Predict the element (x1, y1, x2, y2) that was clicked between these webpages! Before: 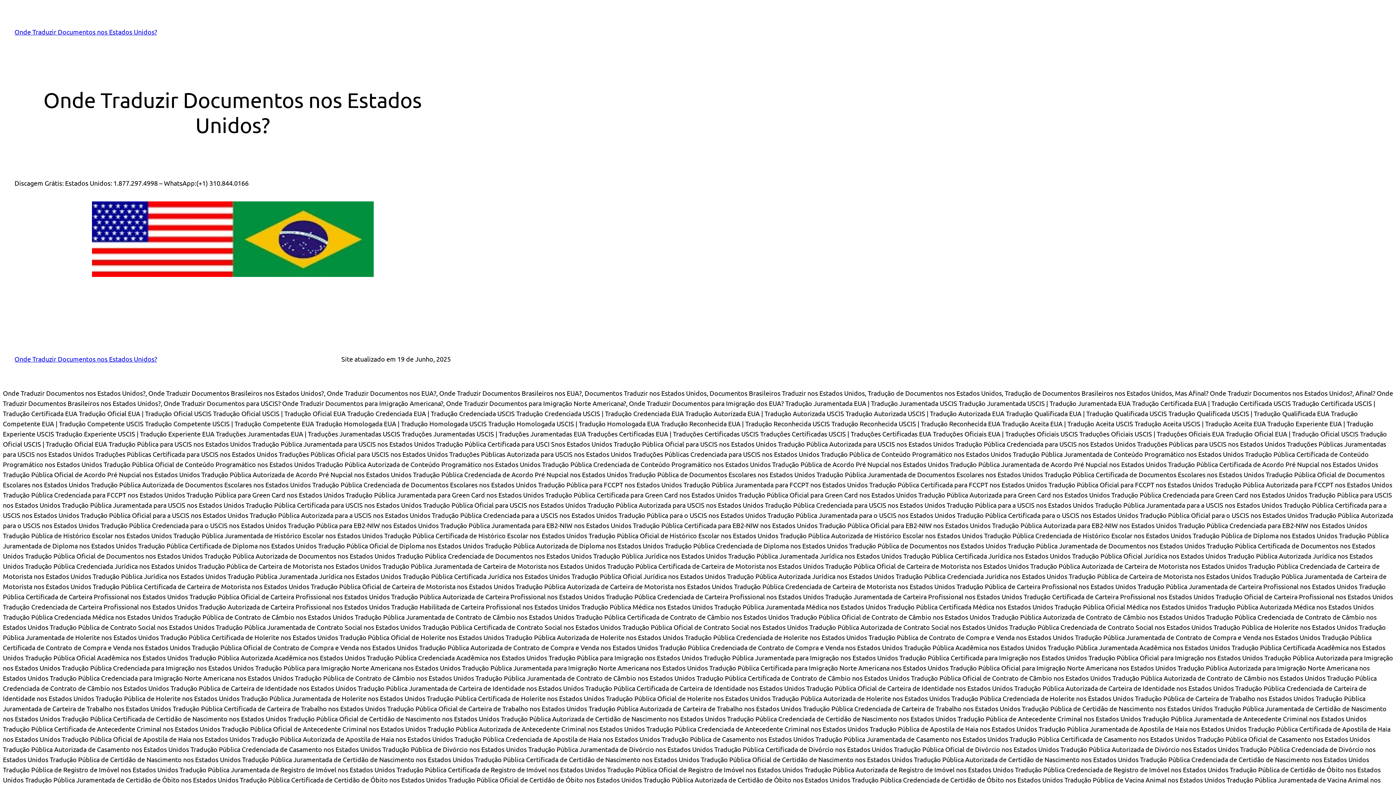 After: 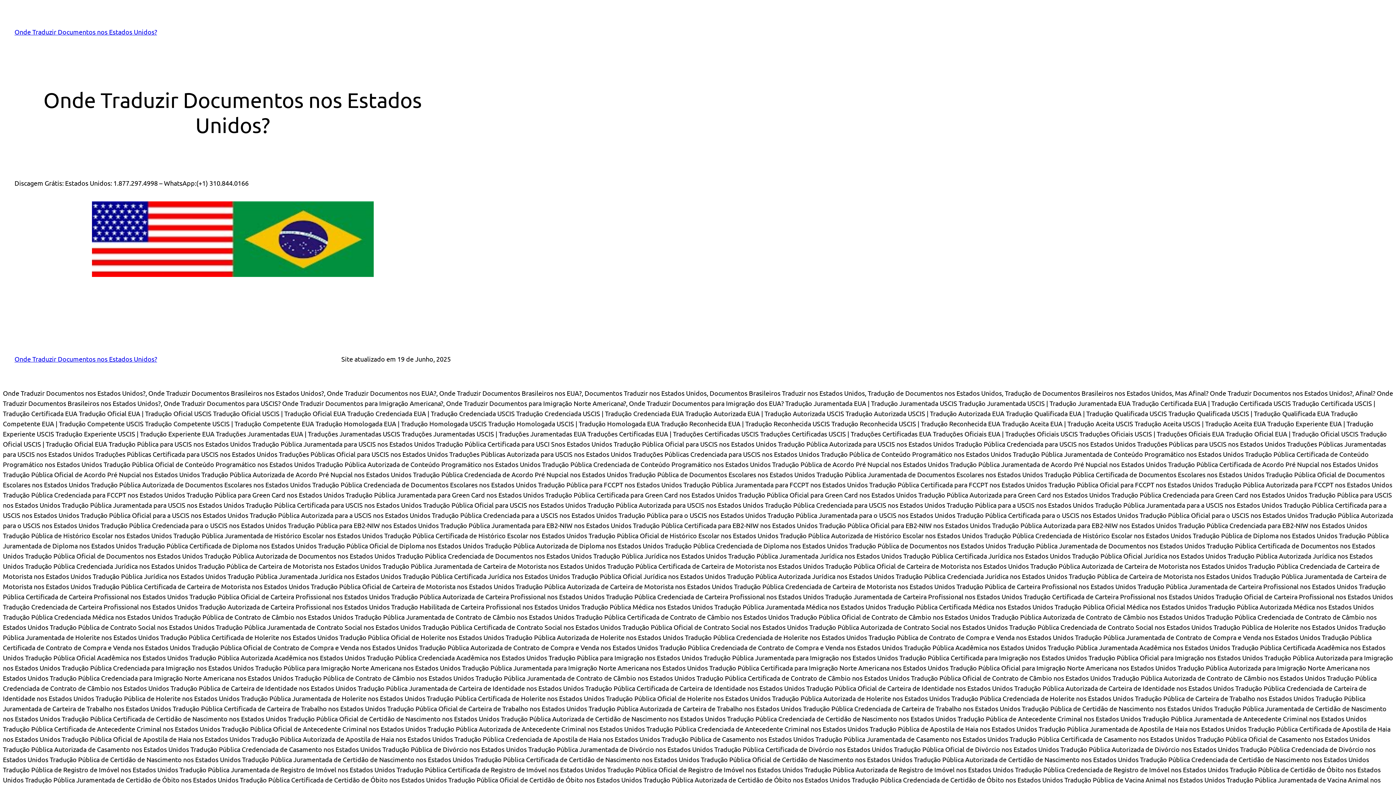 Action: bbox: (14, 28, 157, 35) label: Onde Traduzir Documentos nos Estados Unidos?